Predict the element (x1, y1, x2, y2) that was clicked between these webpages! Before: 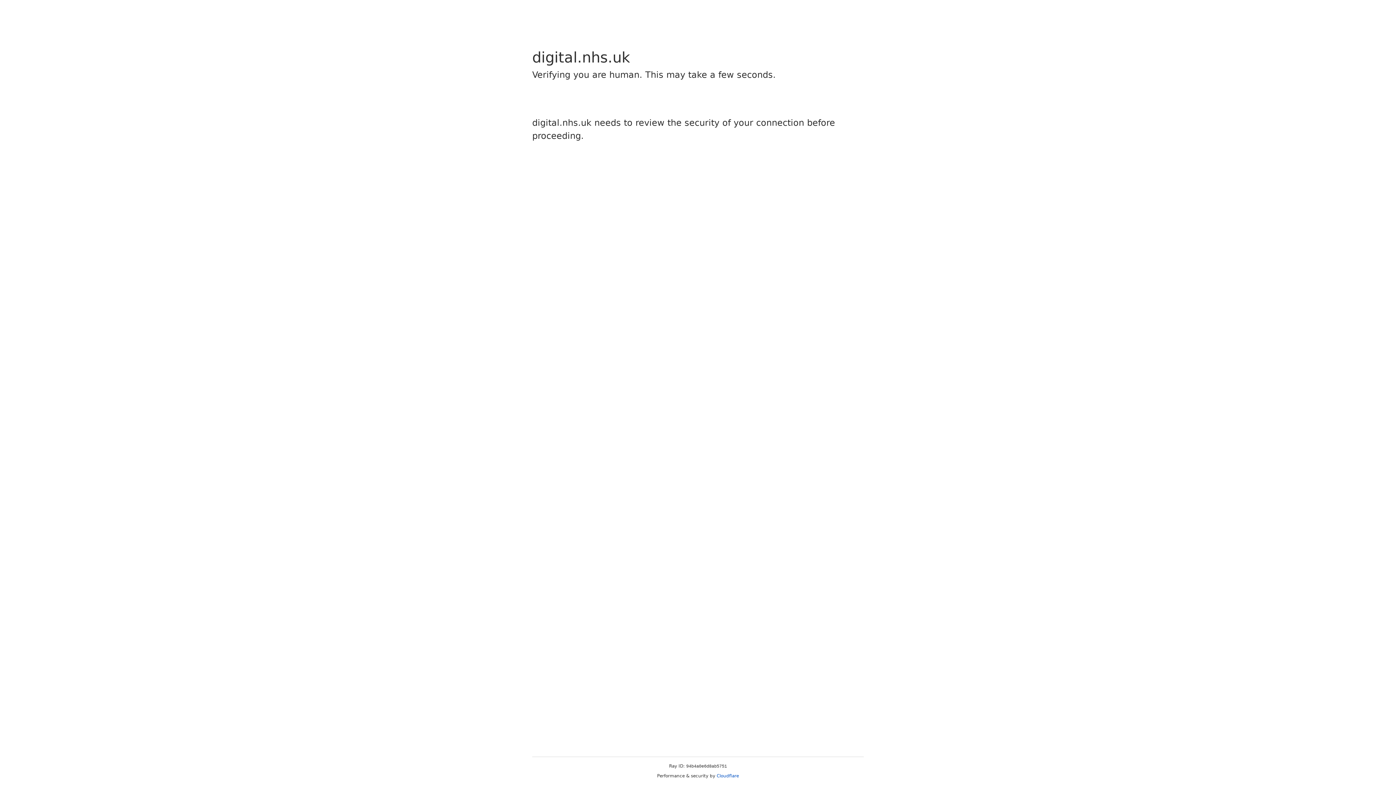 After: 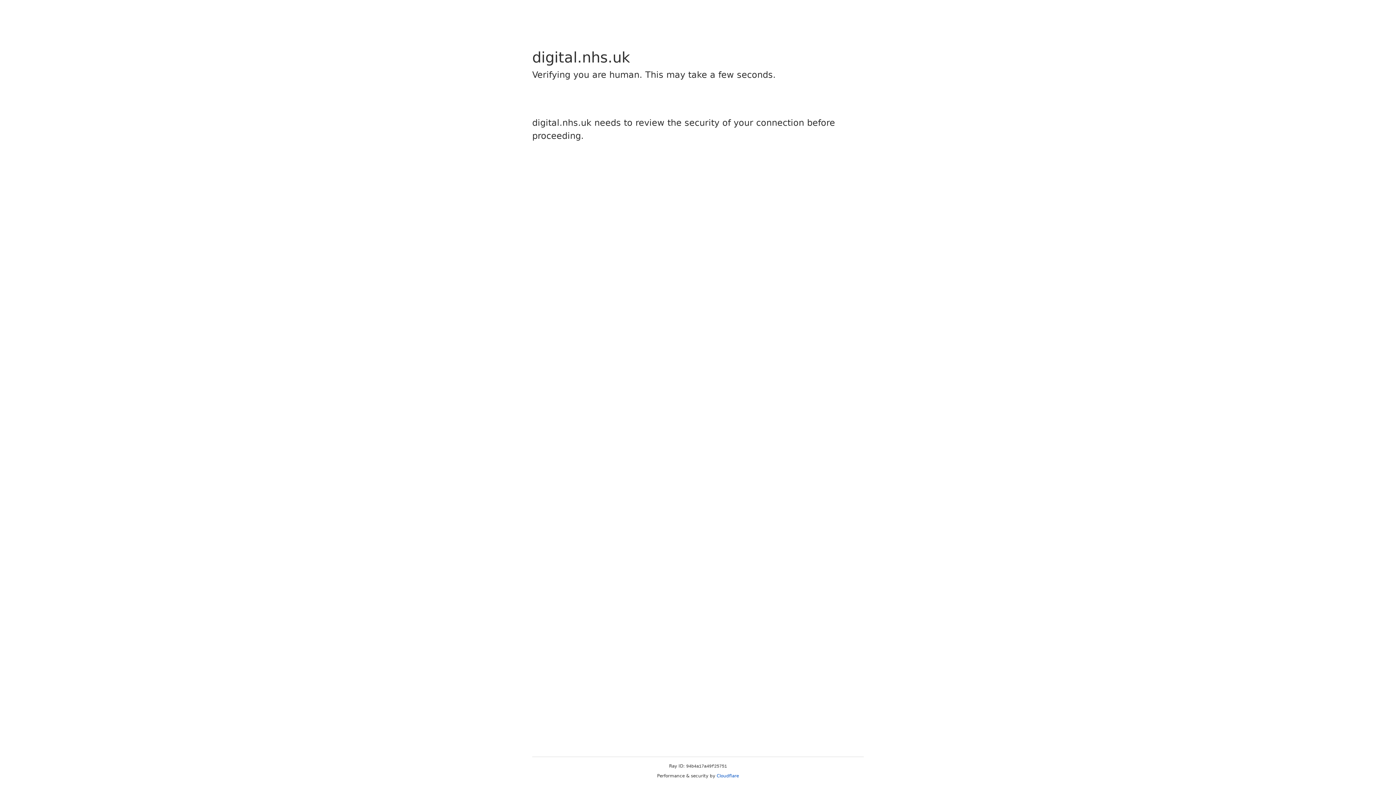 Action: bbox: (716, 773, 739, 778) label: Cloudflare